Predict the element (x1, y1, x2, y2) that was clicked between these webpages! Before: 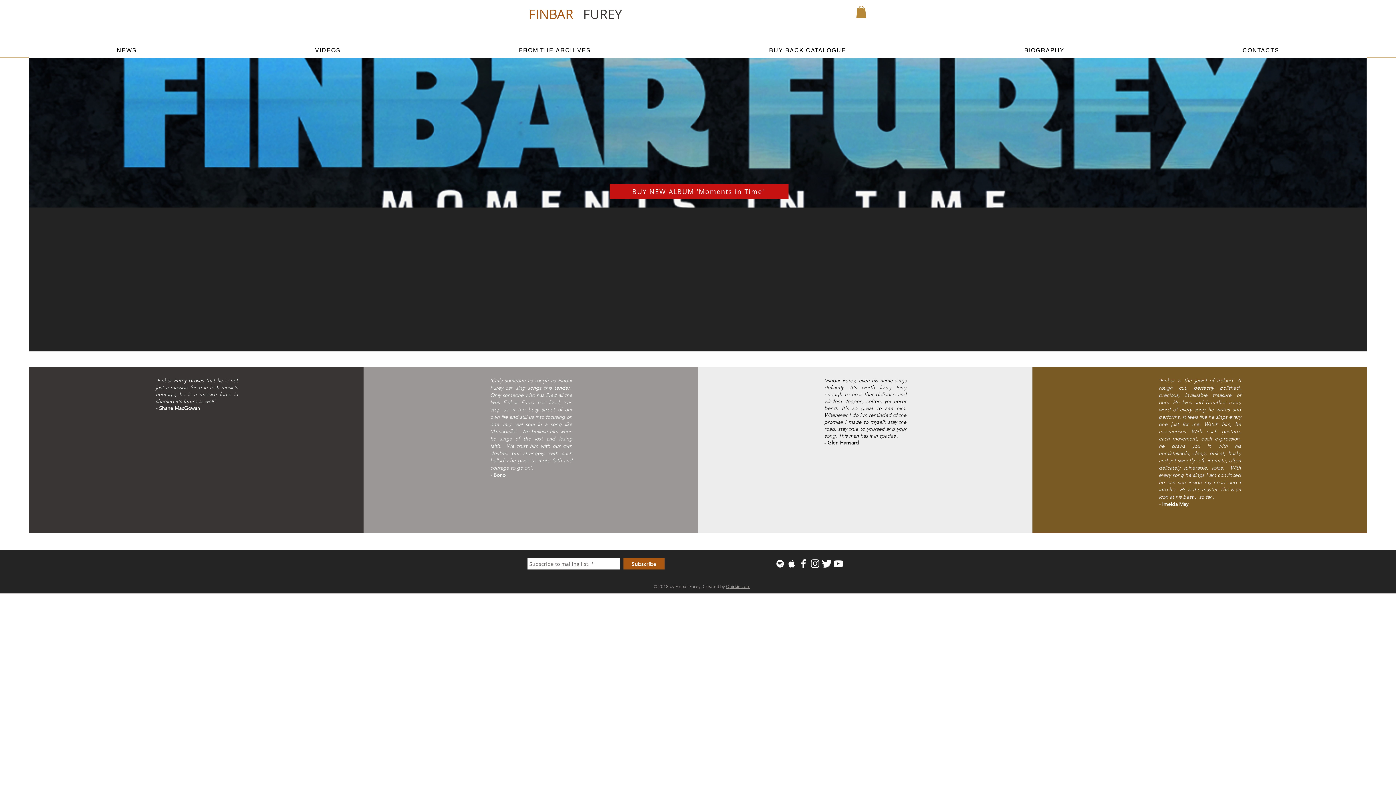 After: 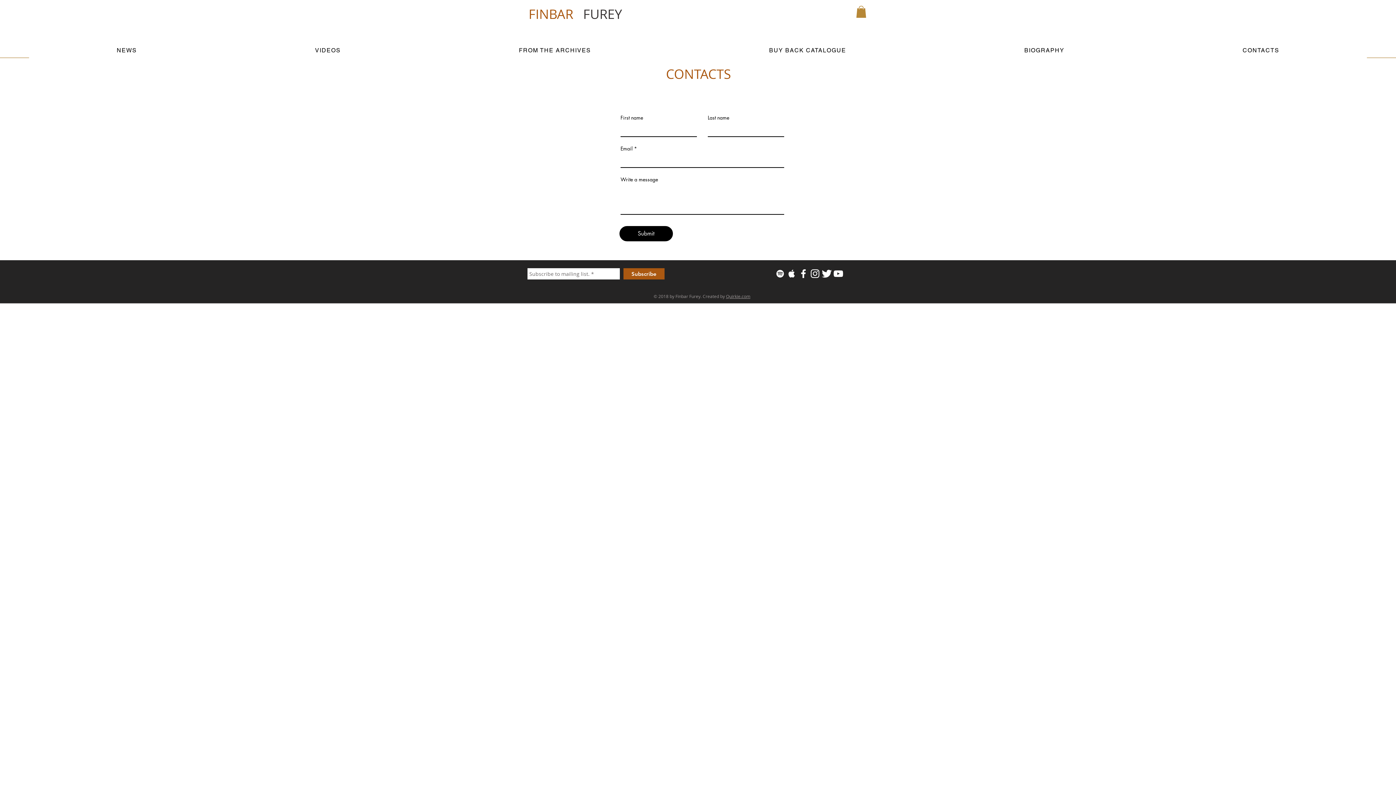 Action: bbox: (1155, 43, 1367, 58) label: CONTACTS